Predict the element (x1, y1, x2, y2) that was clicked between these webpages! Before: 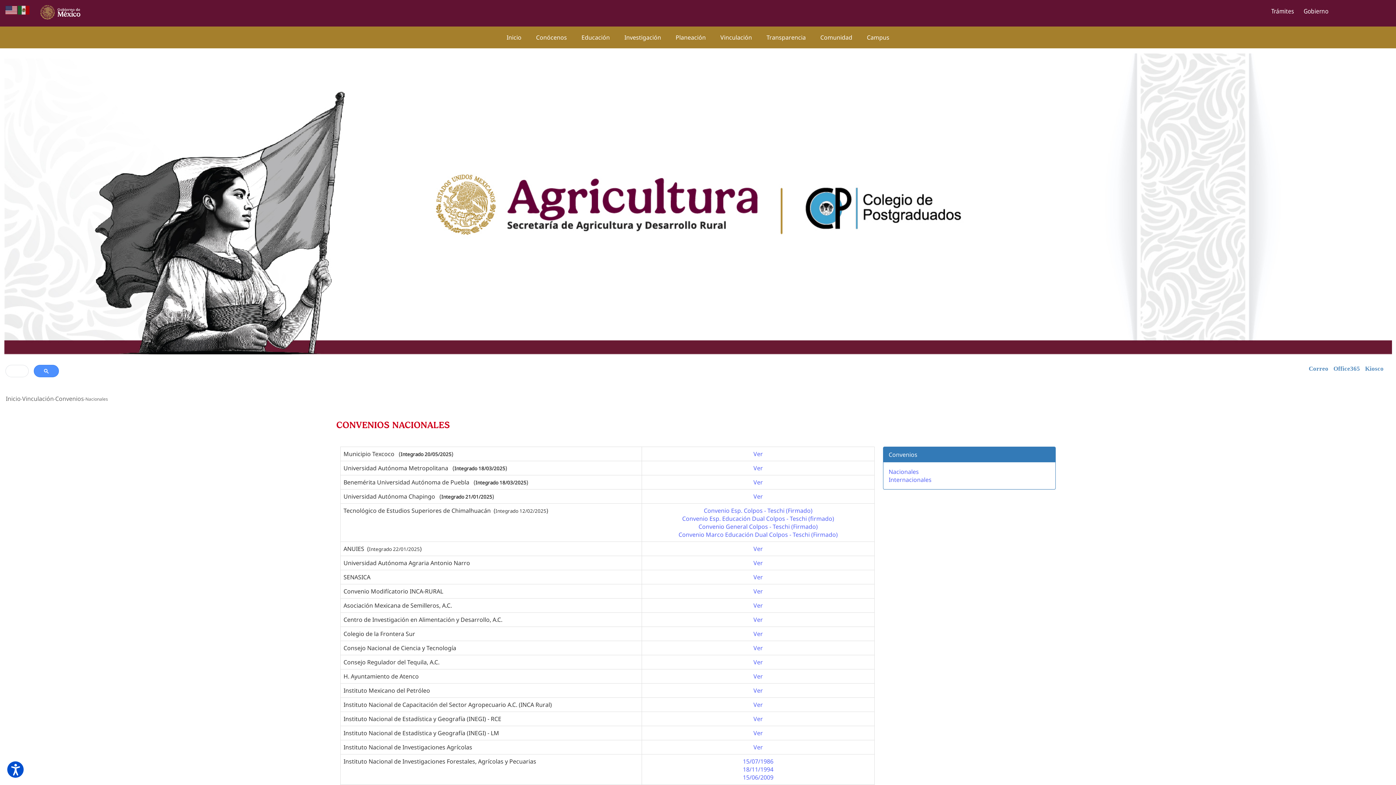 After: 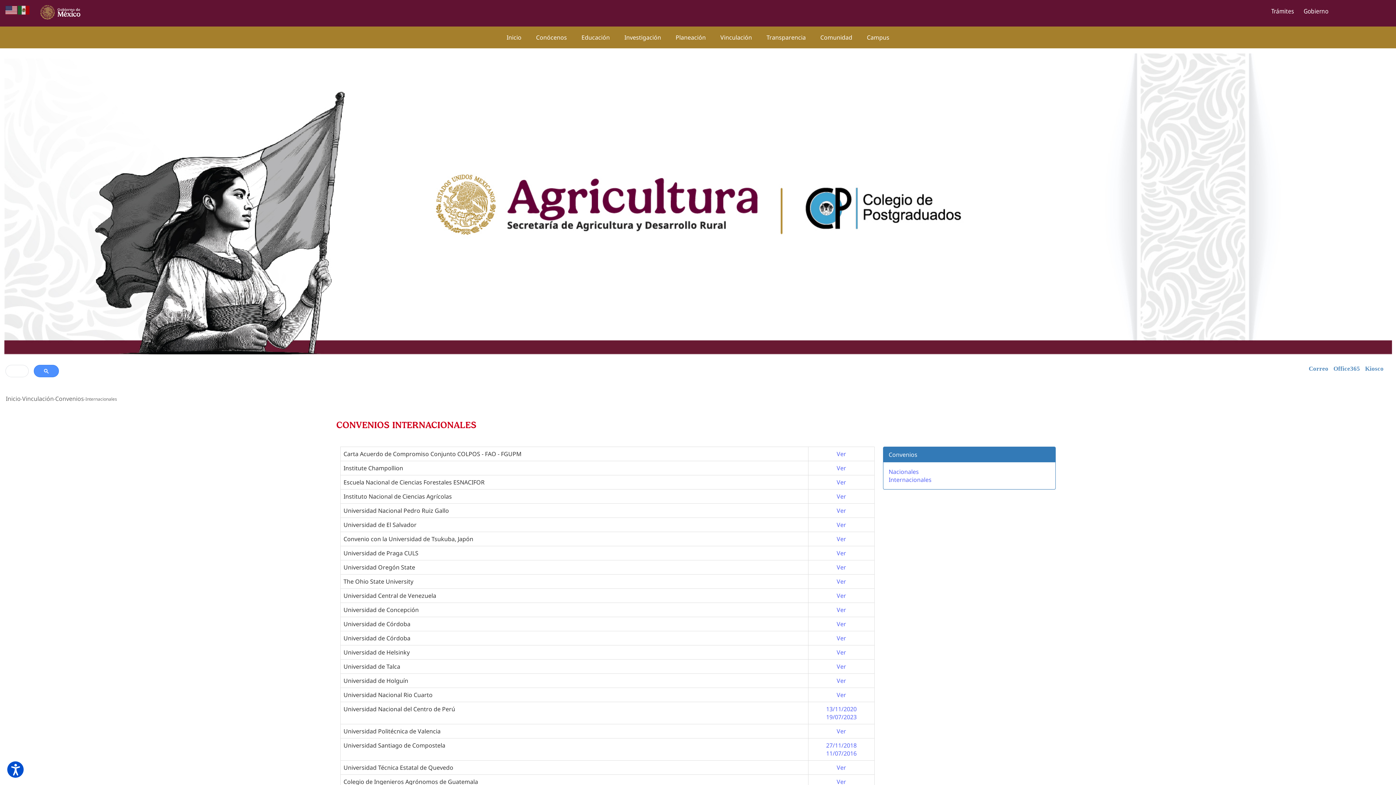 Action: label: Internacionales bbox: (888, 476, 931, 484)